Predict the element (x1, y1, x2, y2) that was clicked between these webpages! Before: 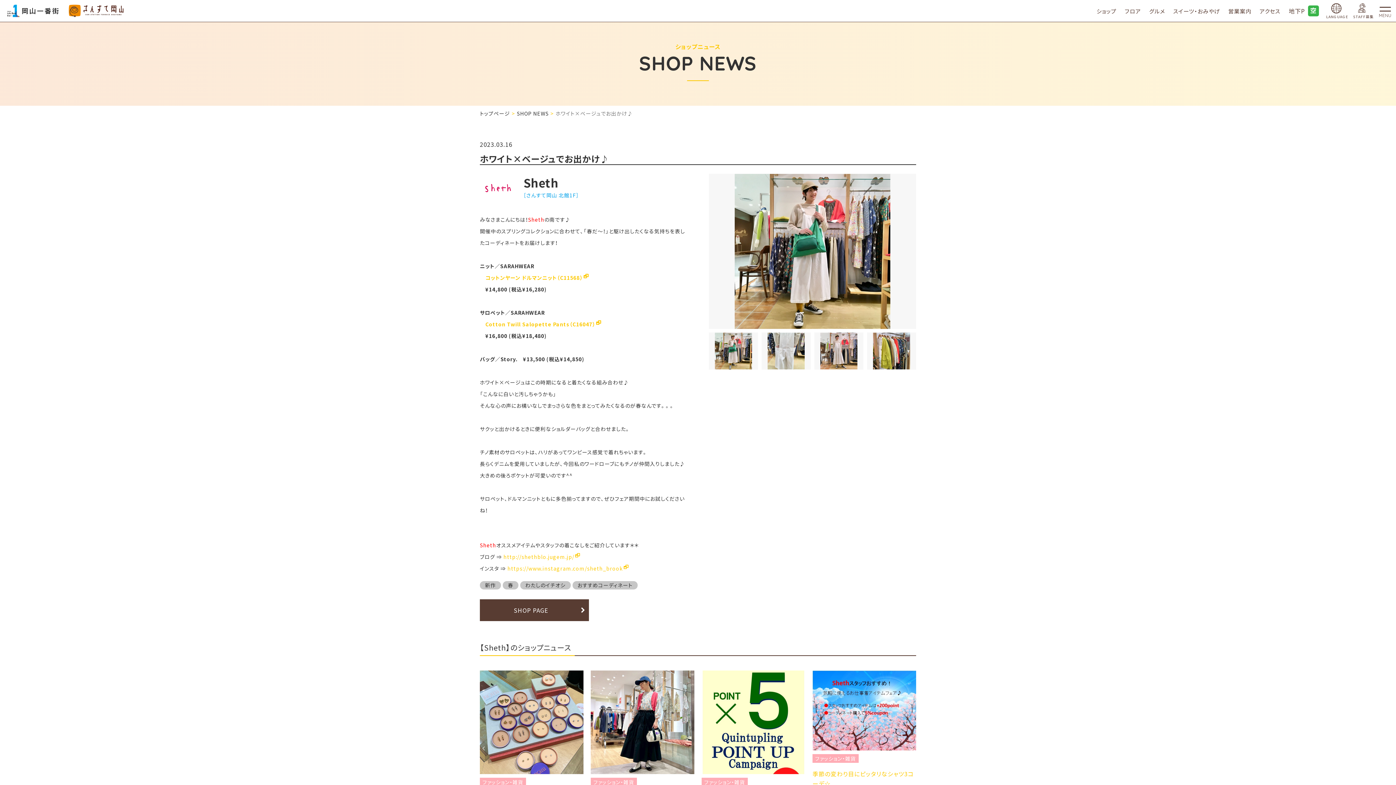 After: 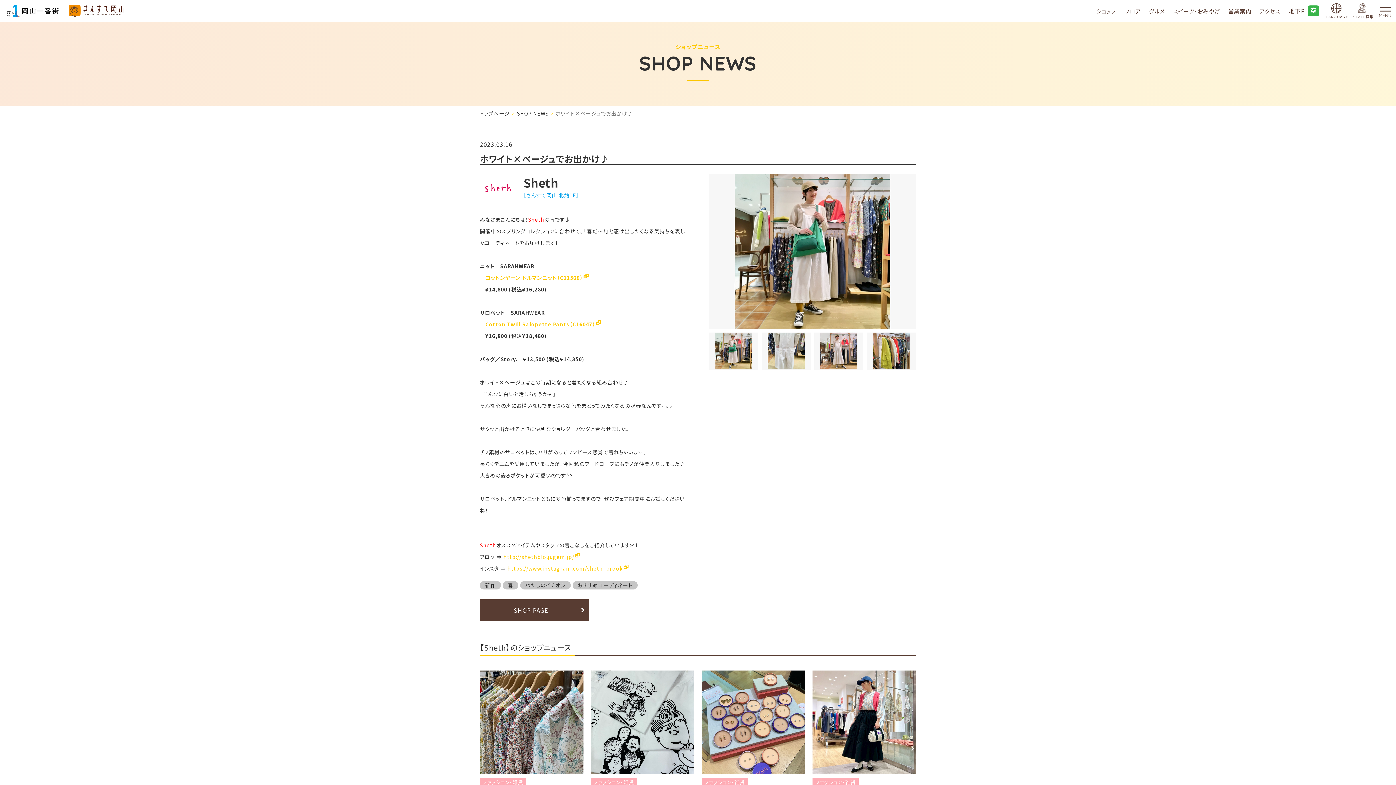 Action: label: Next bbox: (909, 745, 916, 752)